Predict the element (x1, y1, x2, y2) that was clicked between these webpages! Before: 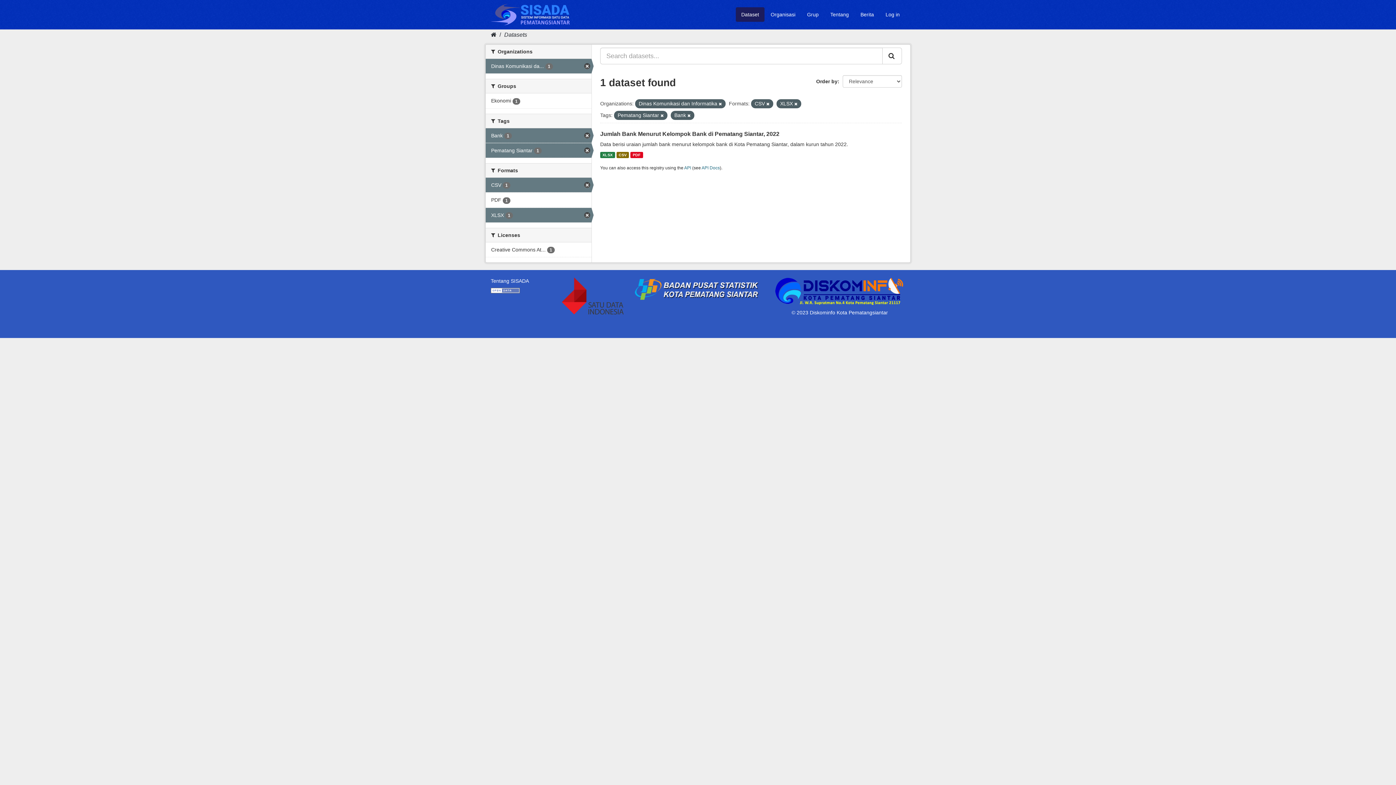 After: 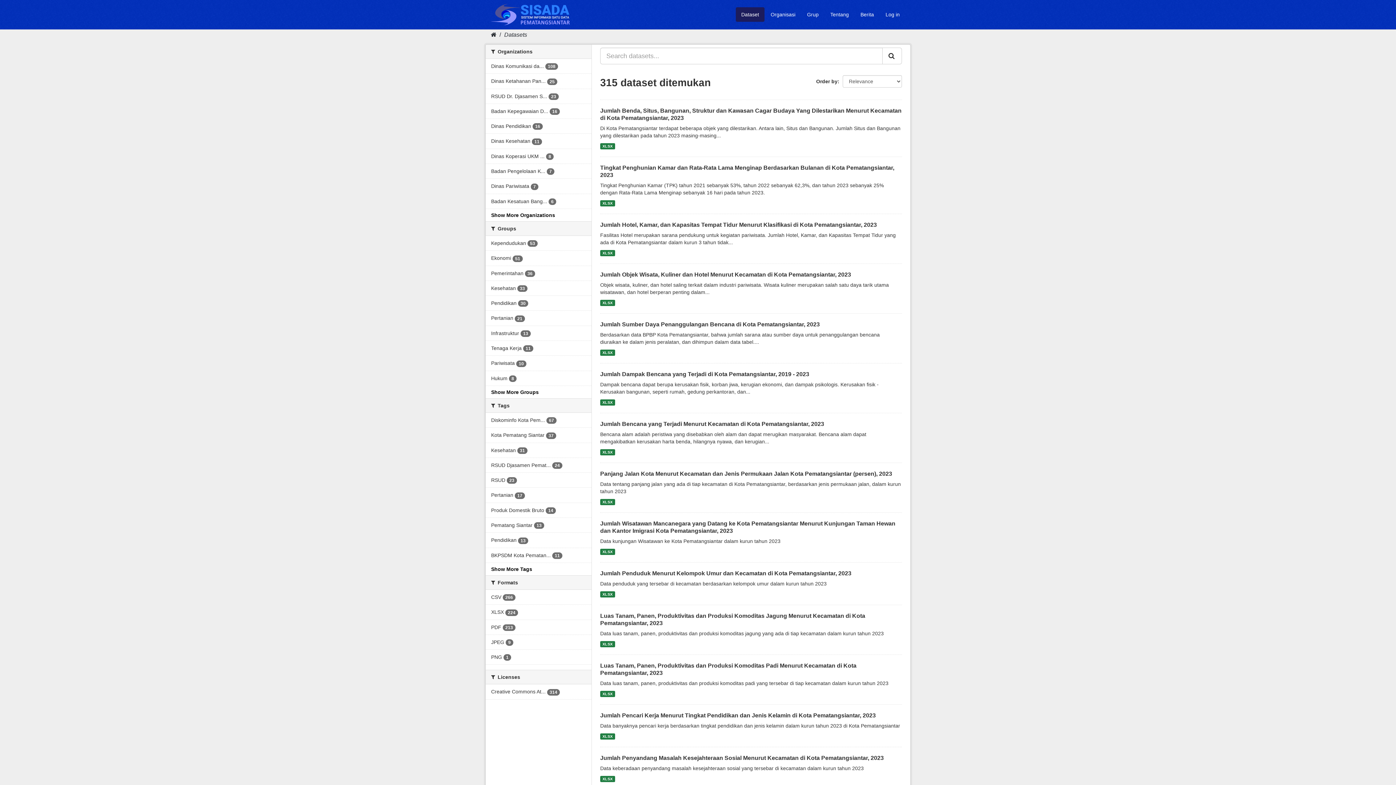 Action: bbox: (504, 31, 527, 37) label: Datasets